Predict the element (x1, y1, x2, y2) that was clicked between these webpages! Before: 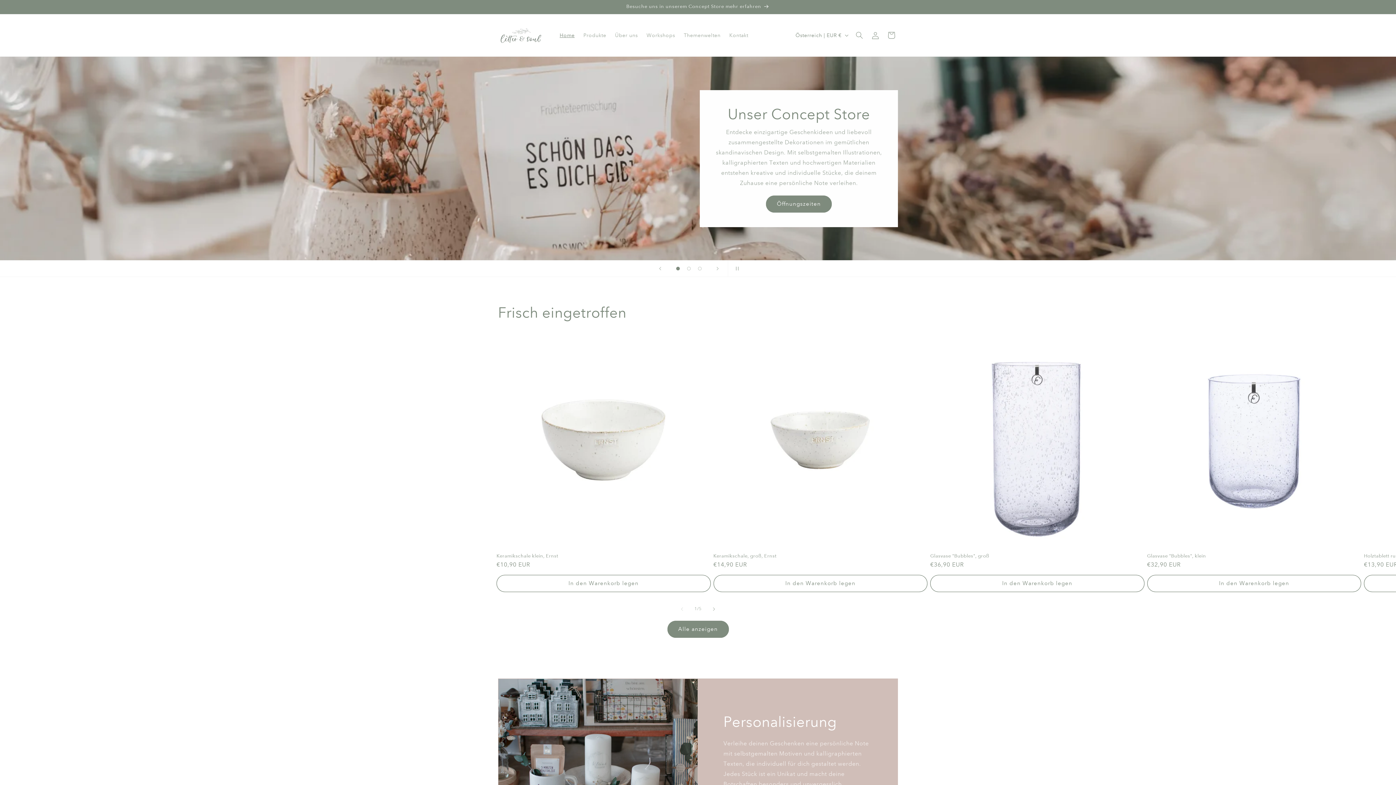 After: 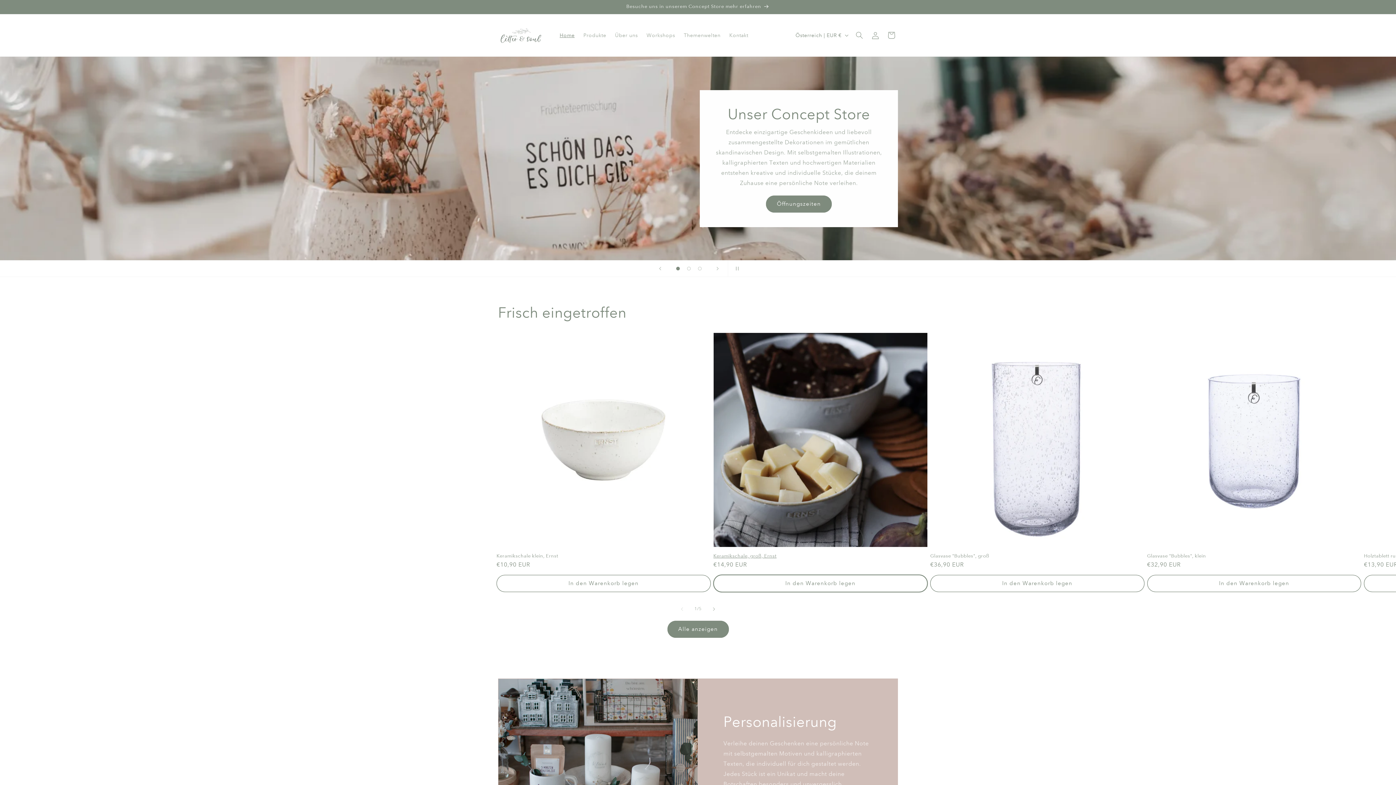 Action: label: In den Warenkorb legen bbox: (713, 575, 927, 592)